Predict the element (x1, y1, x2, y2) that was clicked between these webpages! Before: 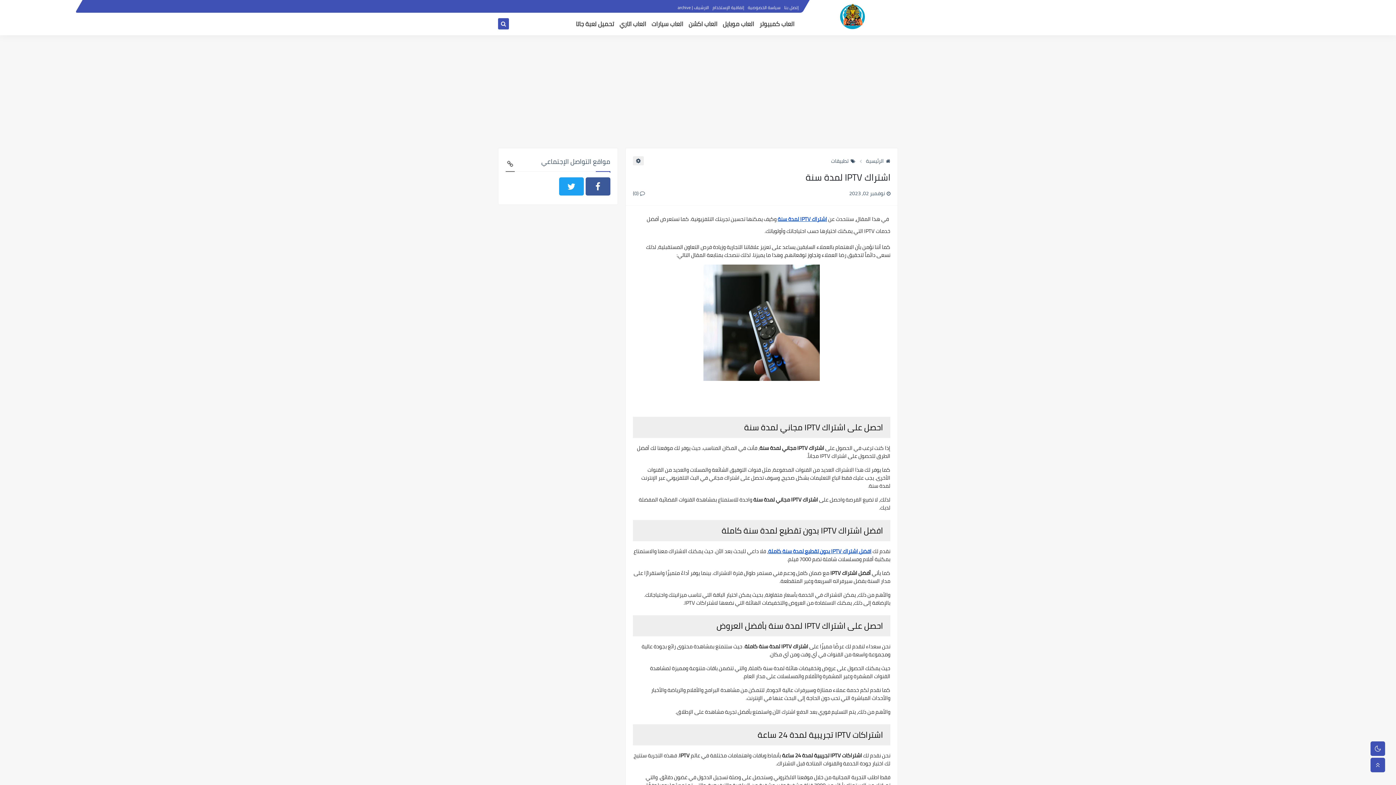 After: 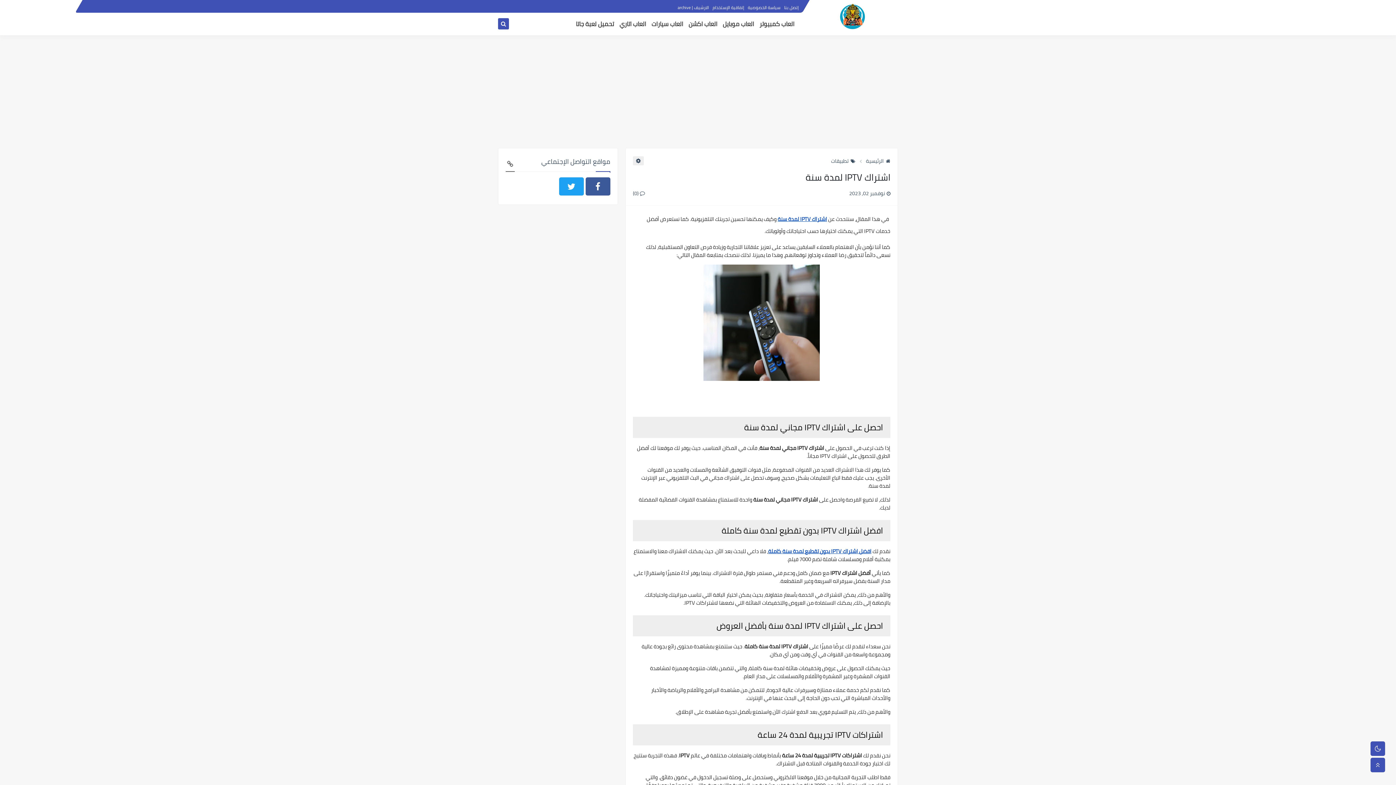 Action: bbox: (559, 177, 583, 195)